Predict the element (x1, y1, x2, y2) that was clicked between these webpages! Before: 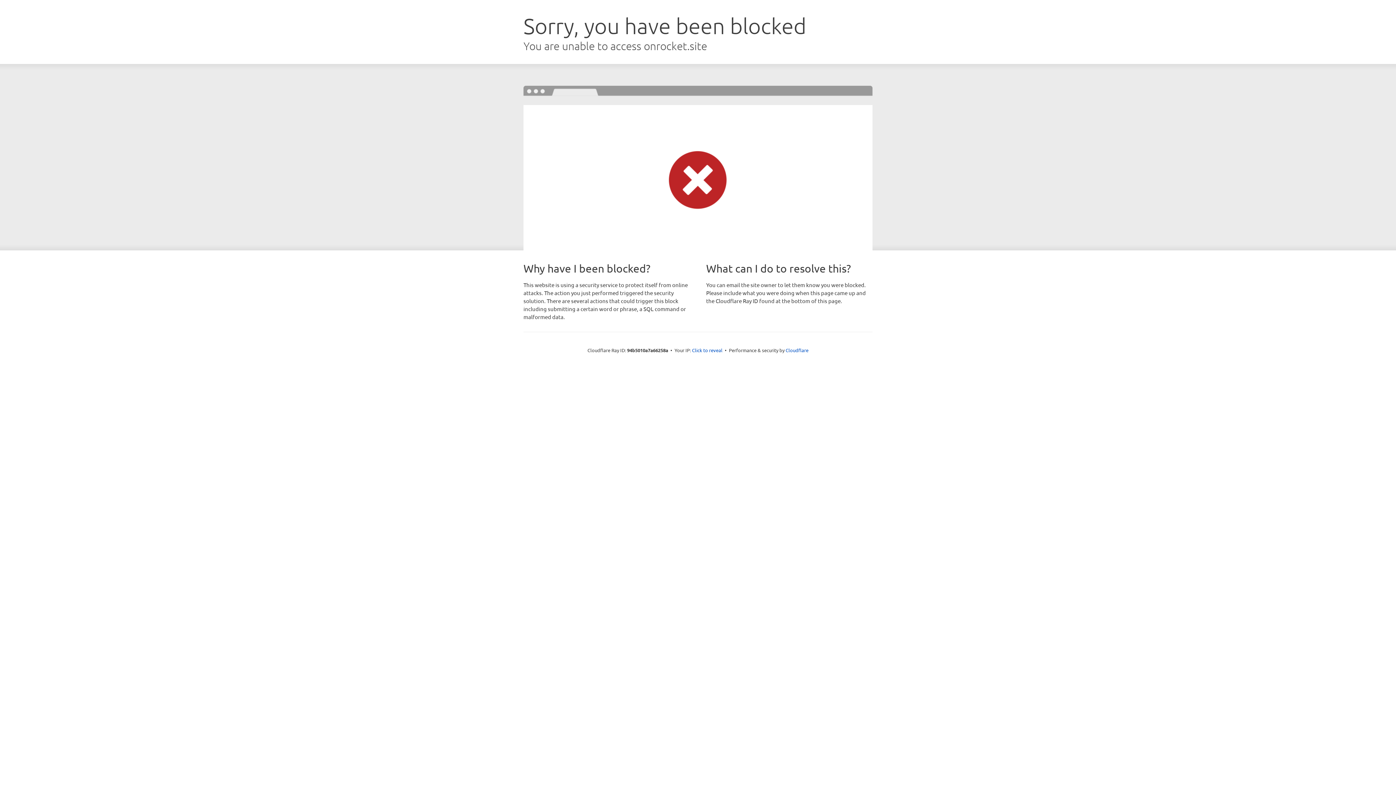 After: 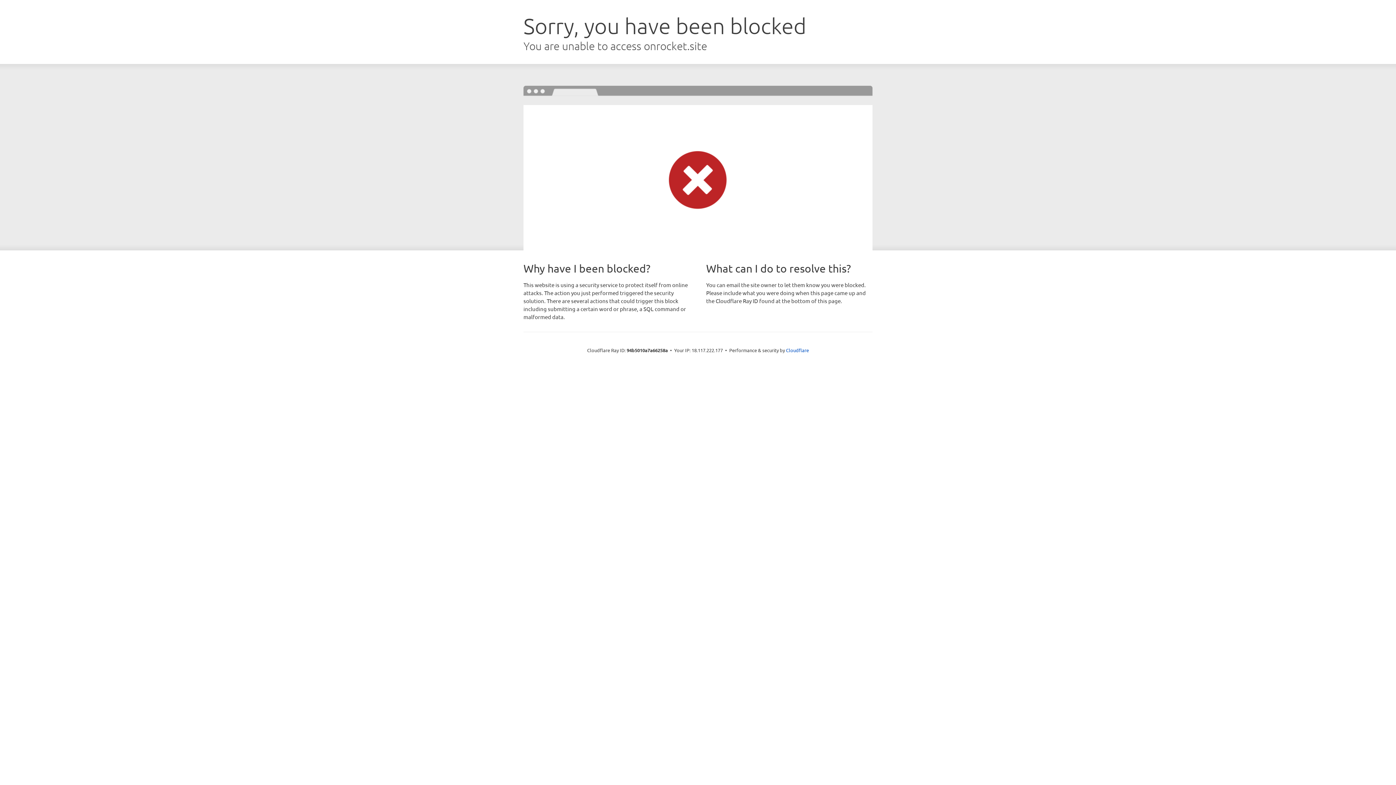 Action: bbox: (692, 346, 722, 353) label: Click to reveal